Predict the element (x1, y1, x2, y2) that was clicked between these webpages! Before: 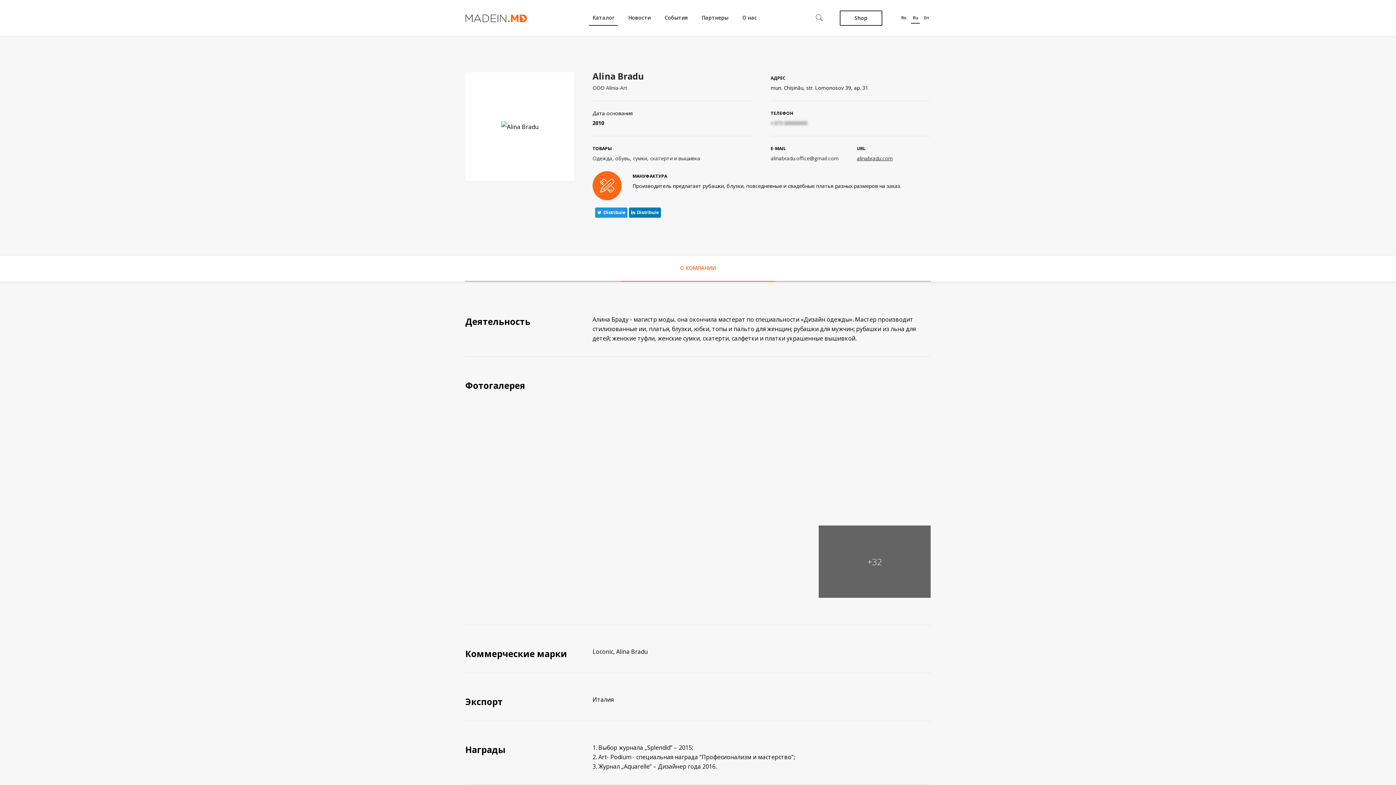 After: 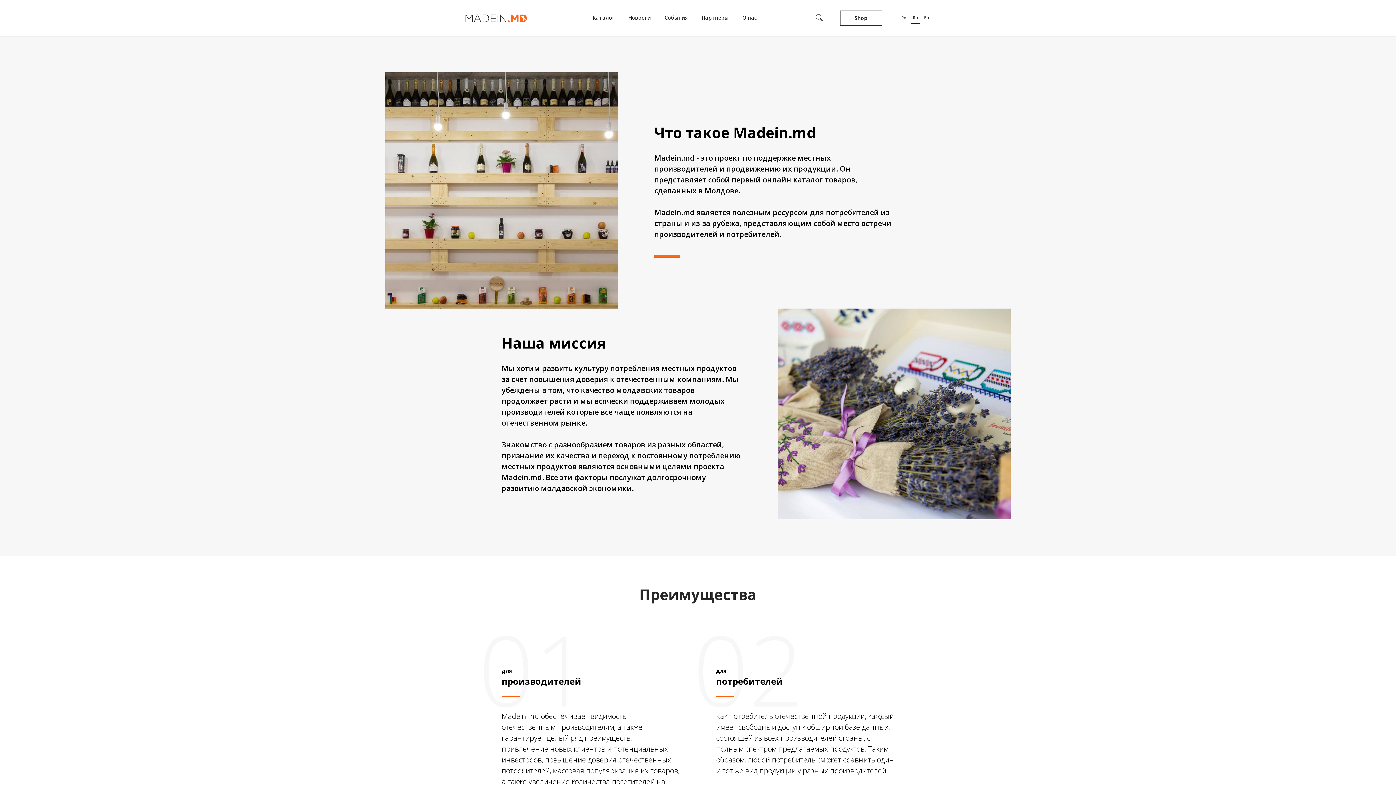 Action: label: О нас bbox: (738, 10, 760, 25)